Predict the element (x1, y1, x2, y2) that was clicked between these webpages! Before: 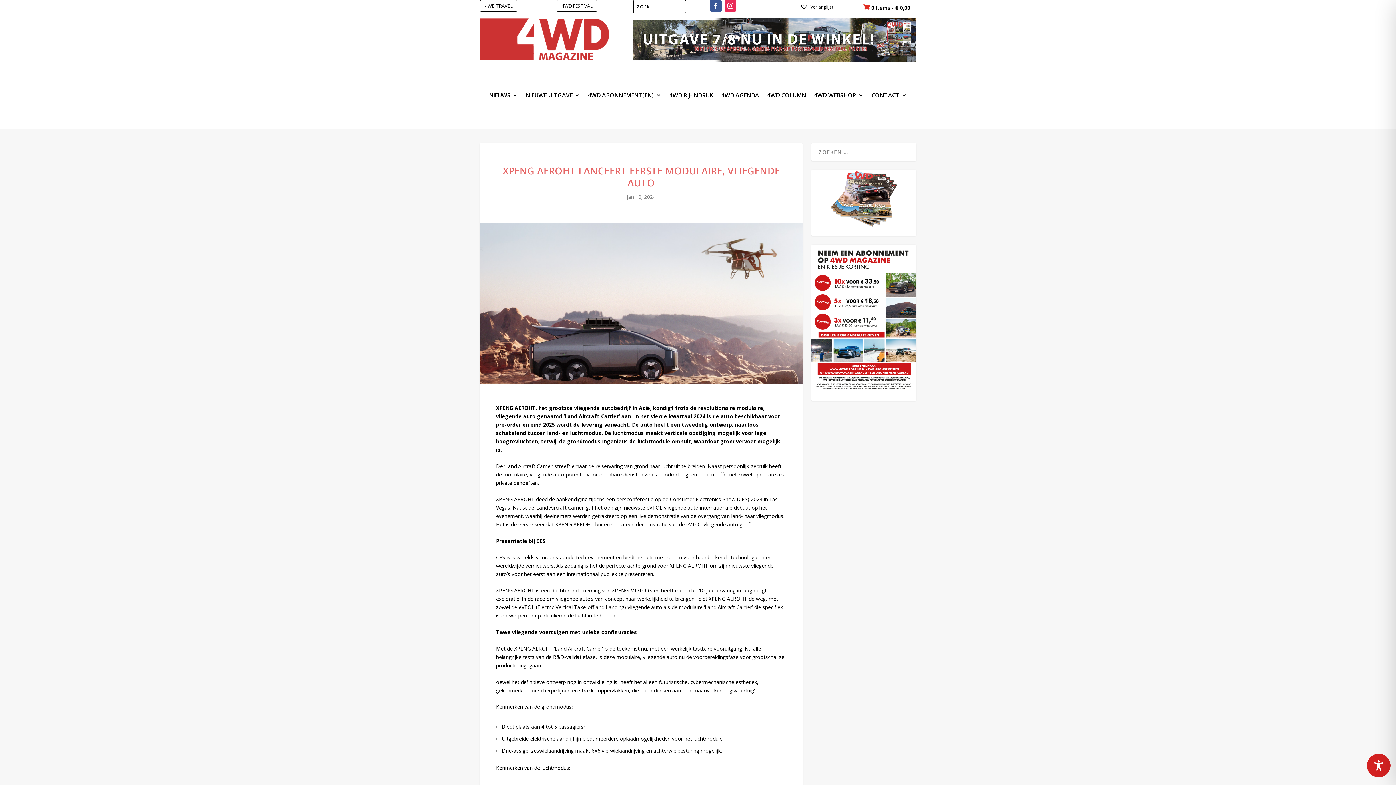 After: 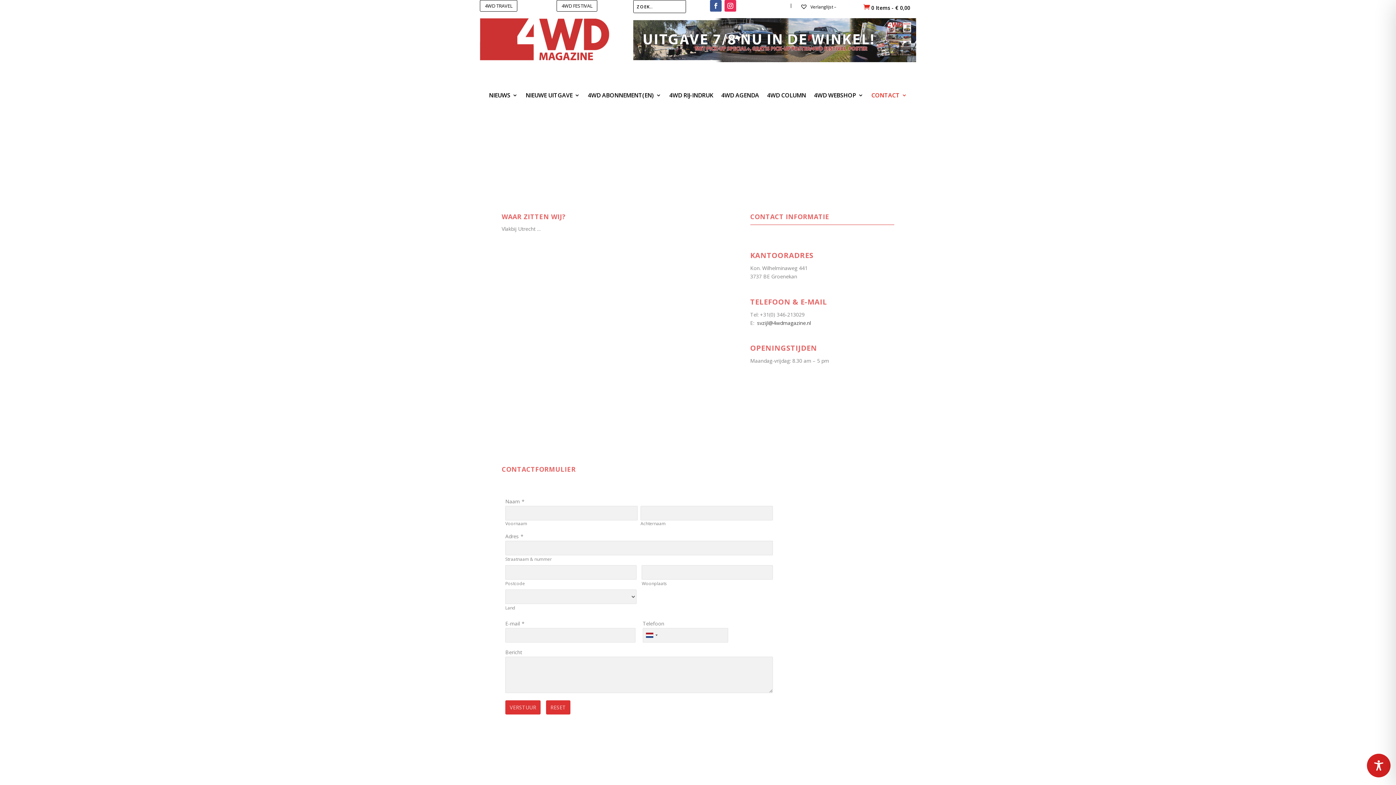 Action: label: CONTACT bbox: (871, 92, 907, 100)